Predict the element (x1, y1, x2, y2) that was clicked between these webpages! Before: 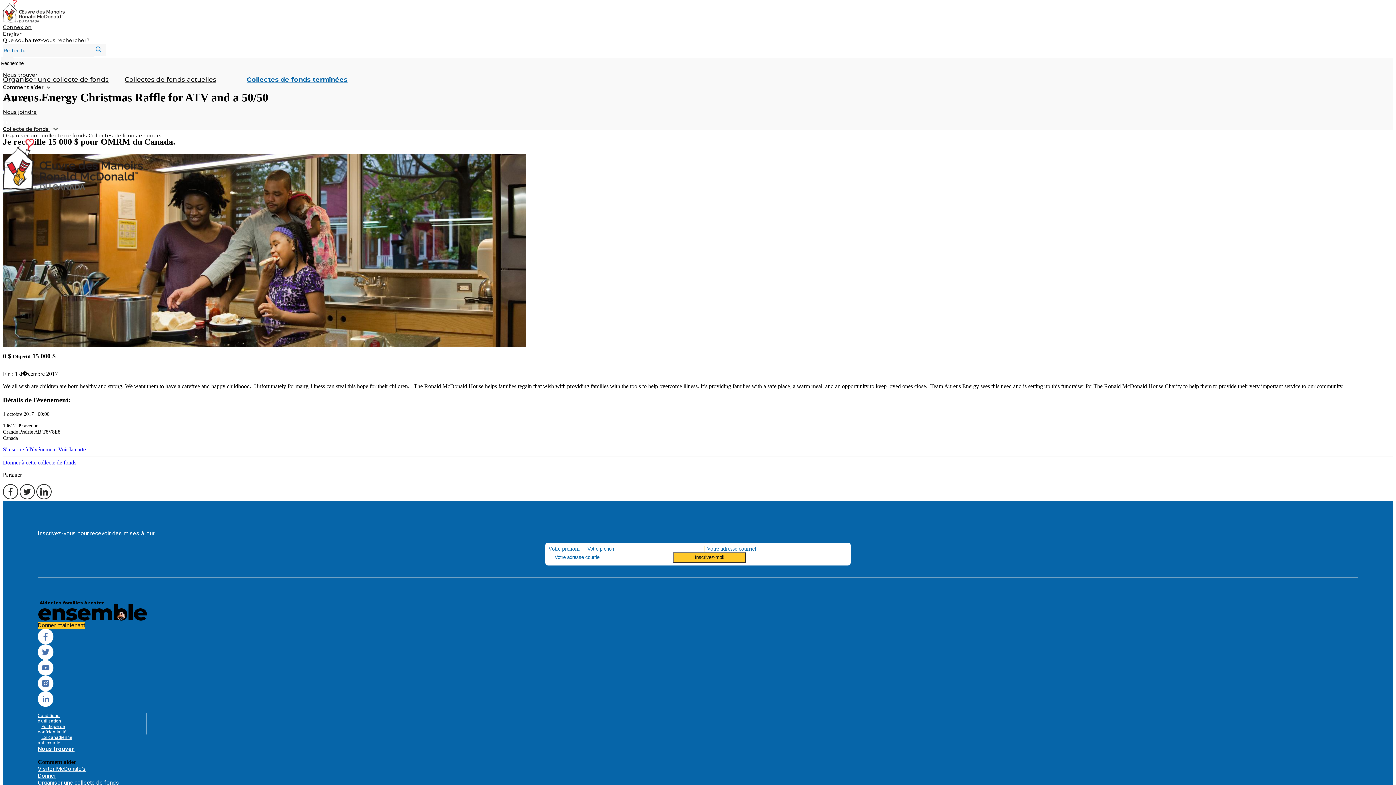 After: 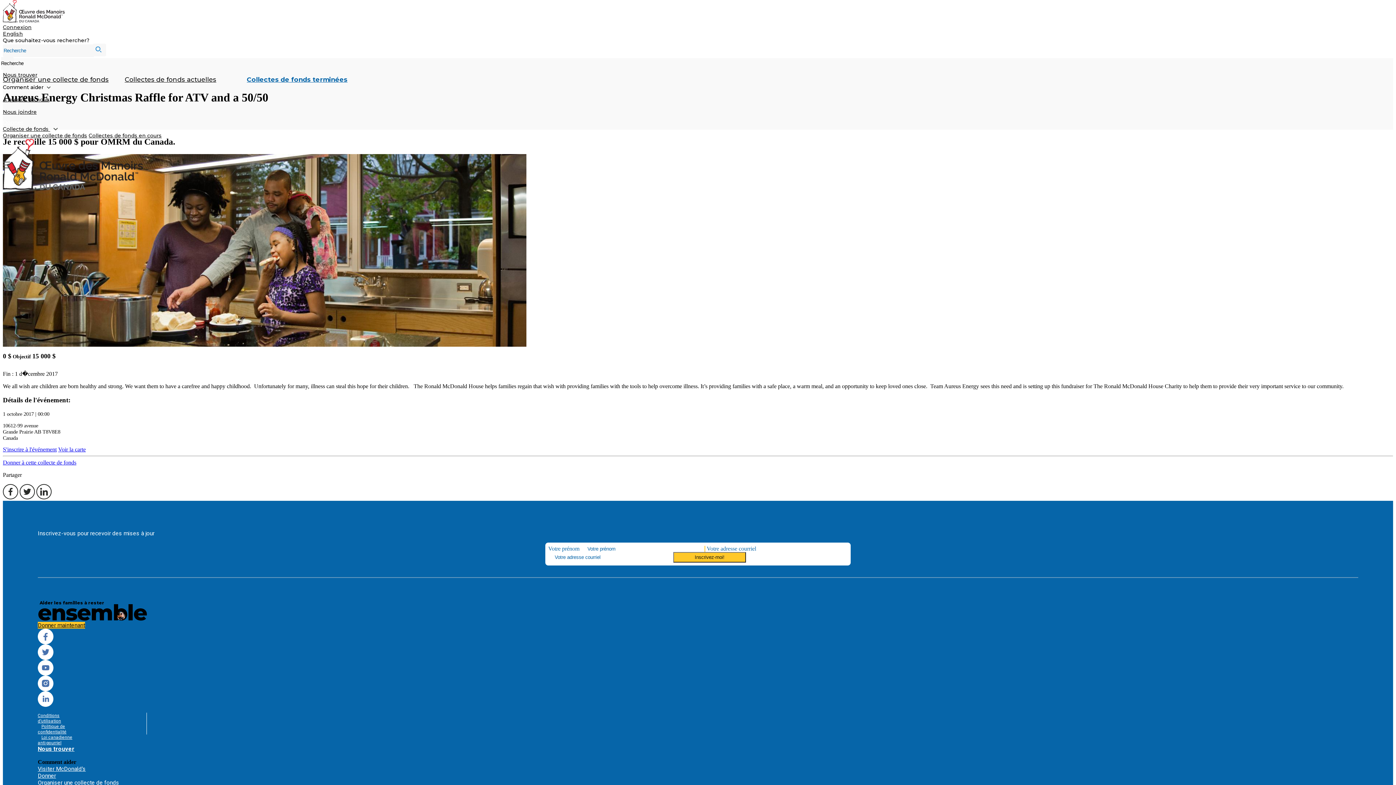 Action: label: Twitter logo  bbox: (37, 654, 53, 661)